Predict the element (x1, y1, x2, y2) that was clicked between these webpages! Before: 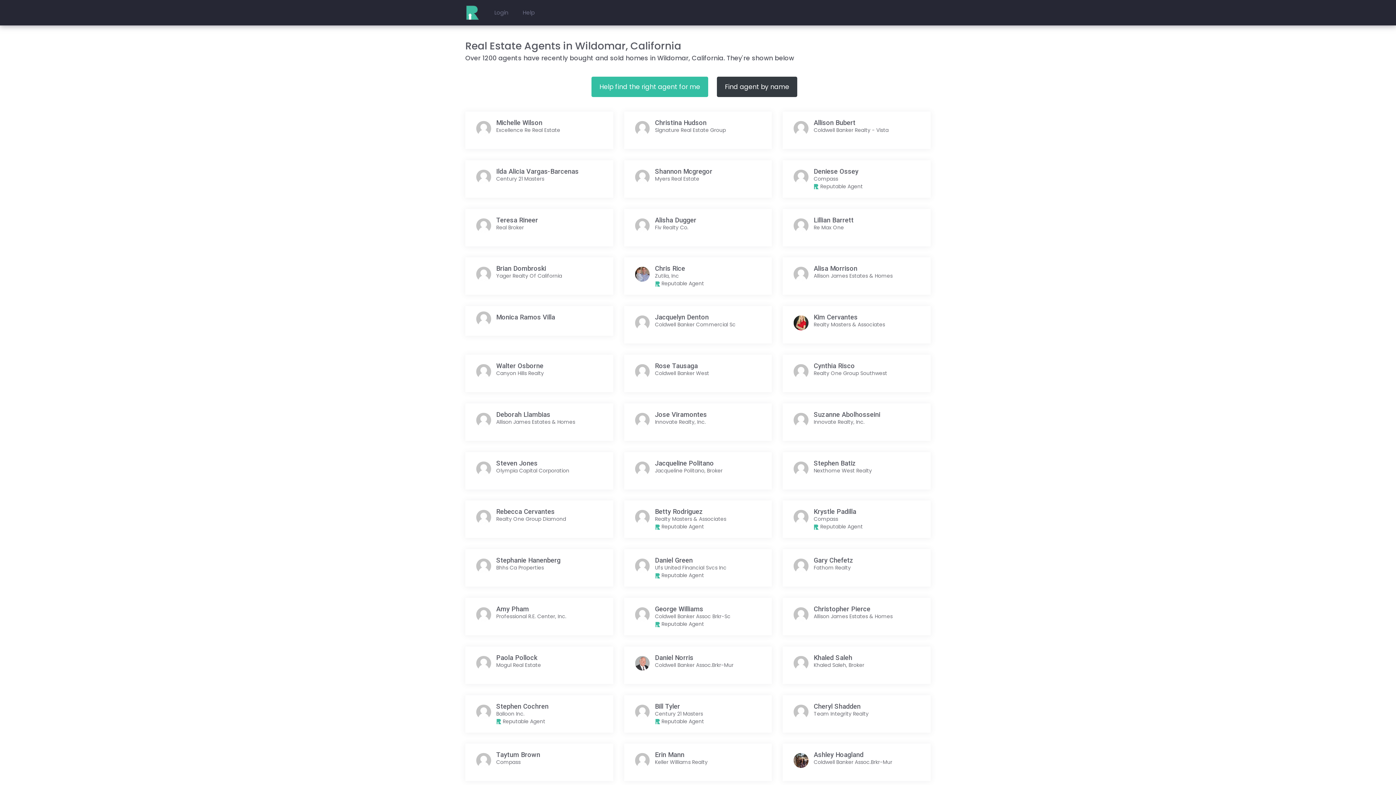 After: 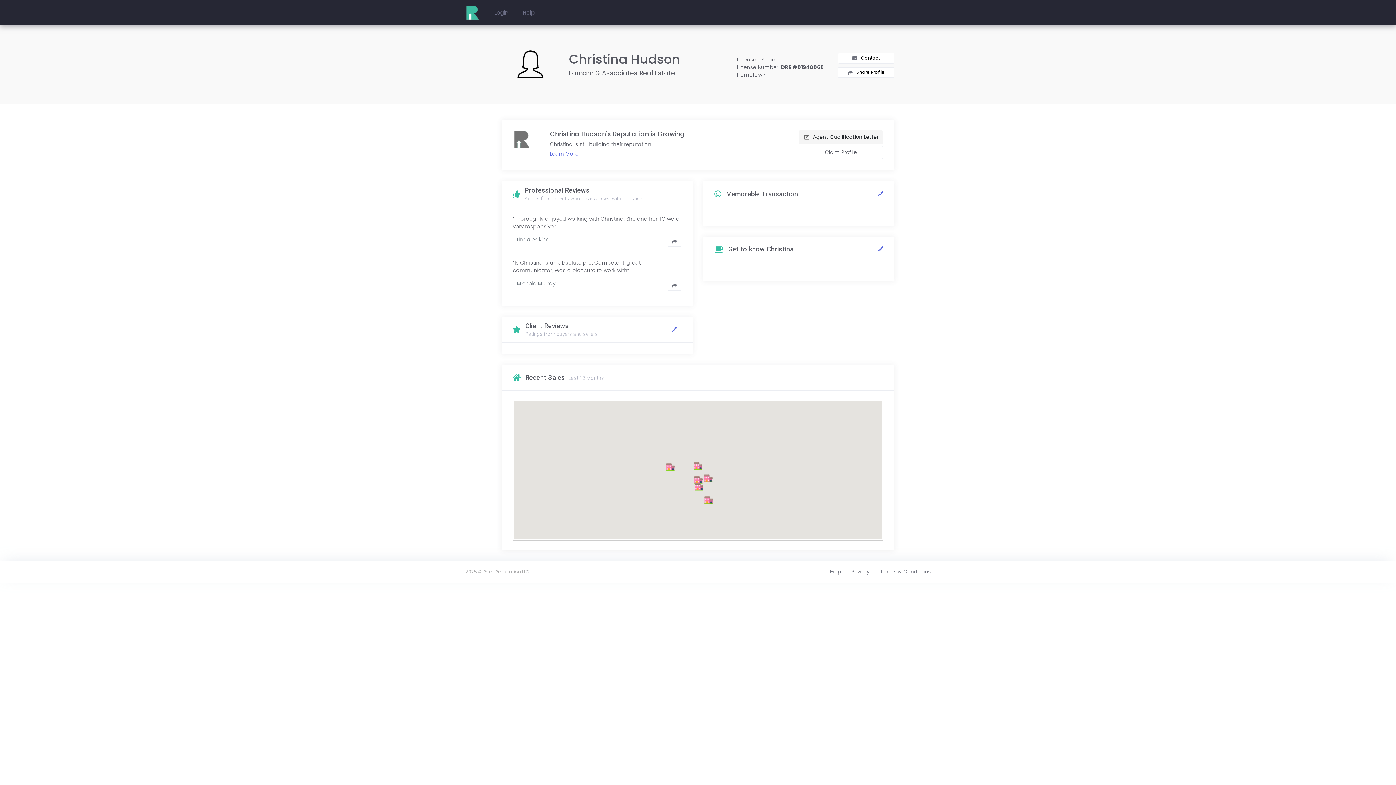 Action: bbox: (635, 124, 655, 131)